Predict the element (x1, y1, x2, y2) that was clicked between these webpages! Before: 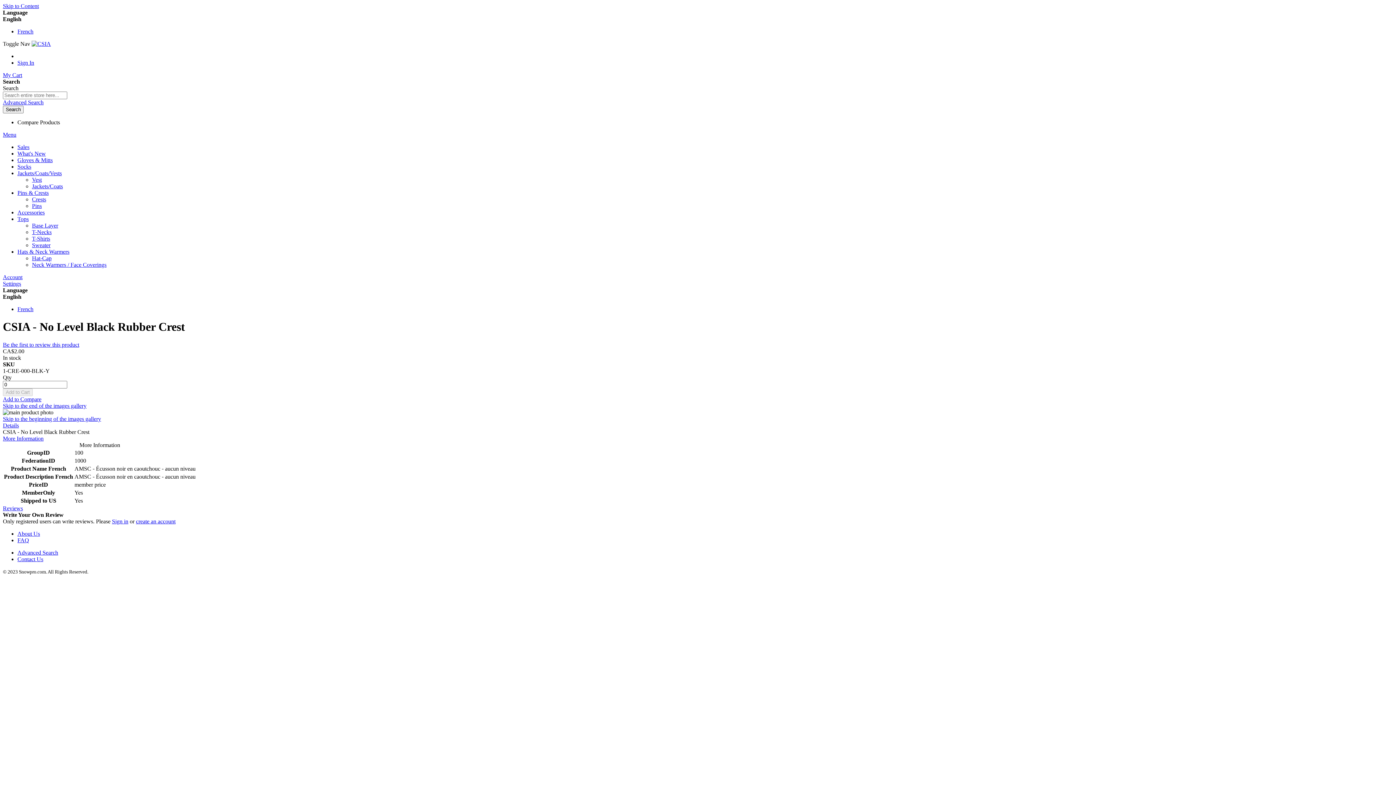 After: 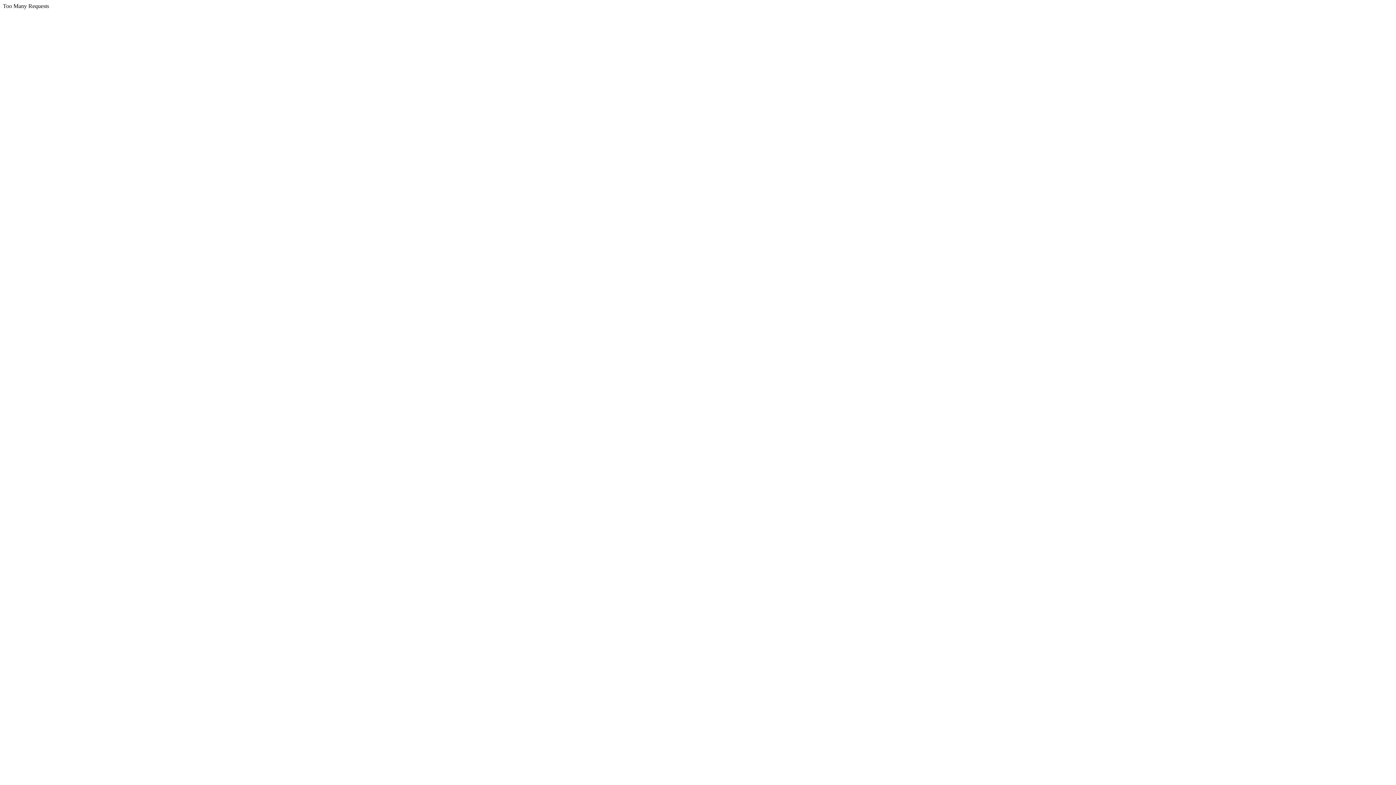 Action: label: French bbox: (17, 28, 33, 34)